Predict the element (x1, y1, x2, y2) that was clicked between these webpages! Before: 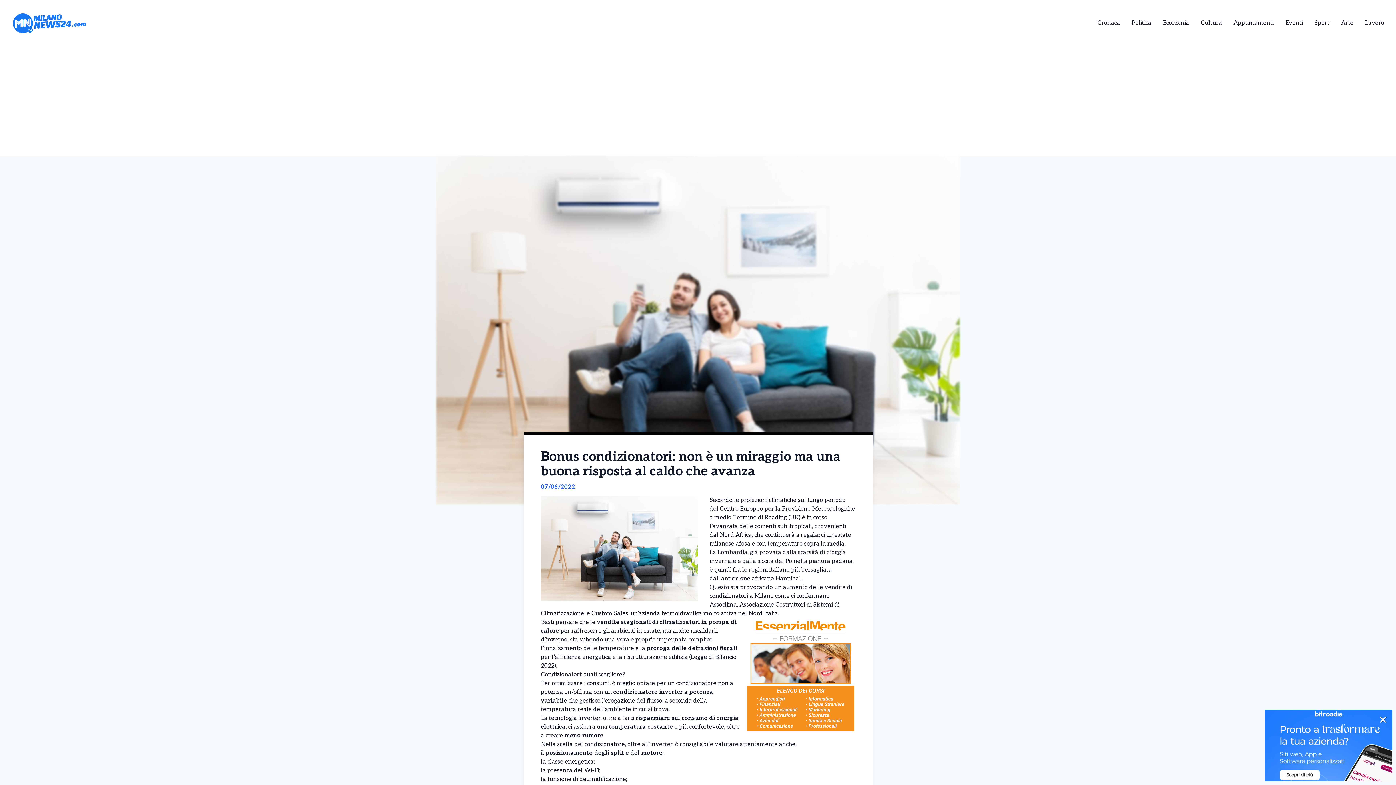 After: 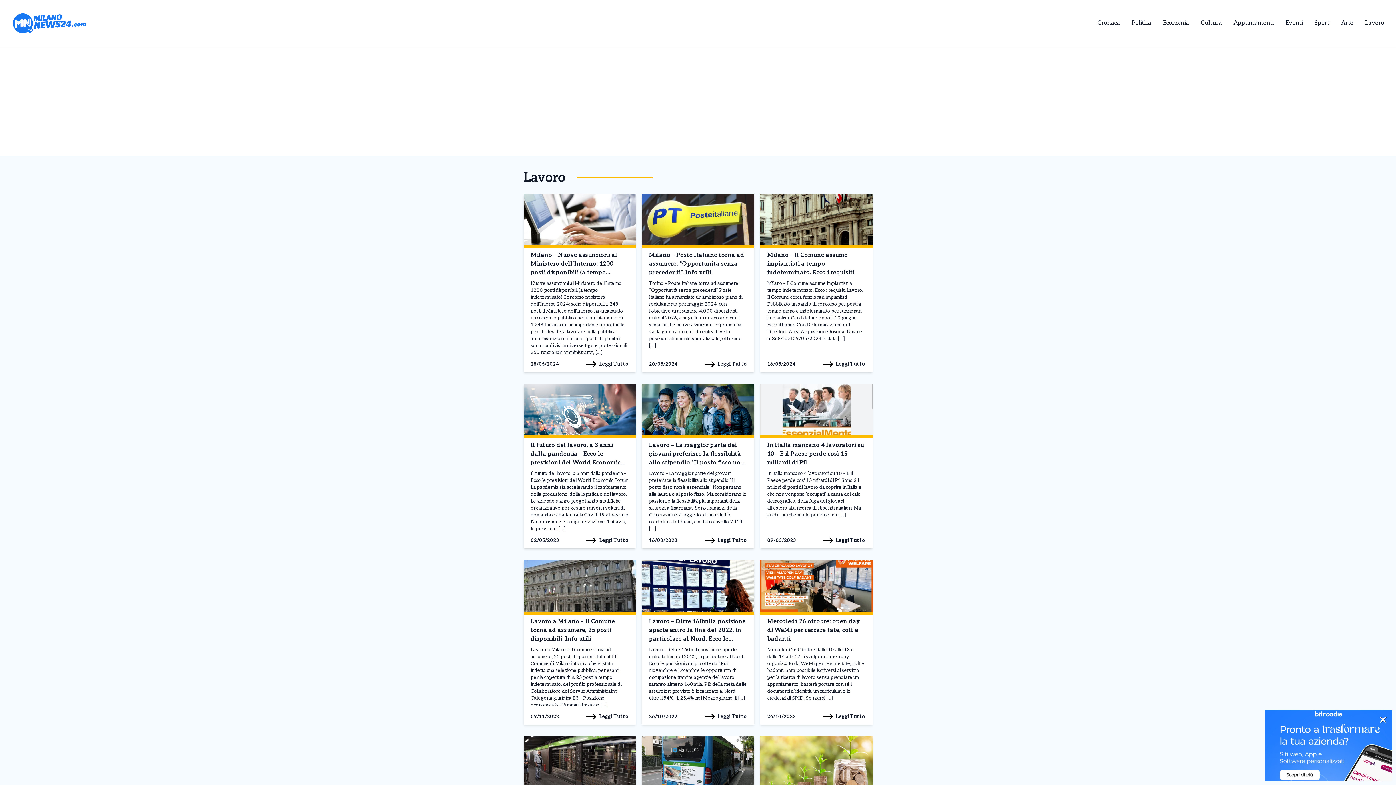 Action: bbox: (1365, 19, 1384, 26) label: Lavoro